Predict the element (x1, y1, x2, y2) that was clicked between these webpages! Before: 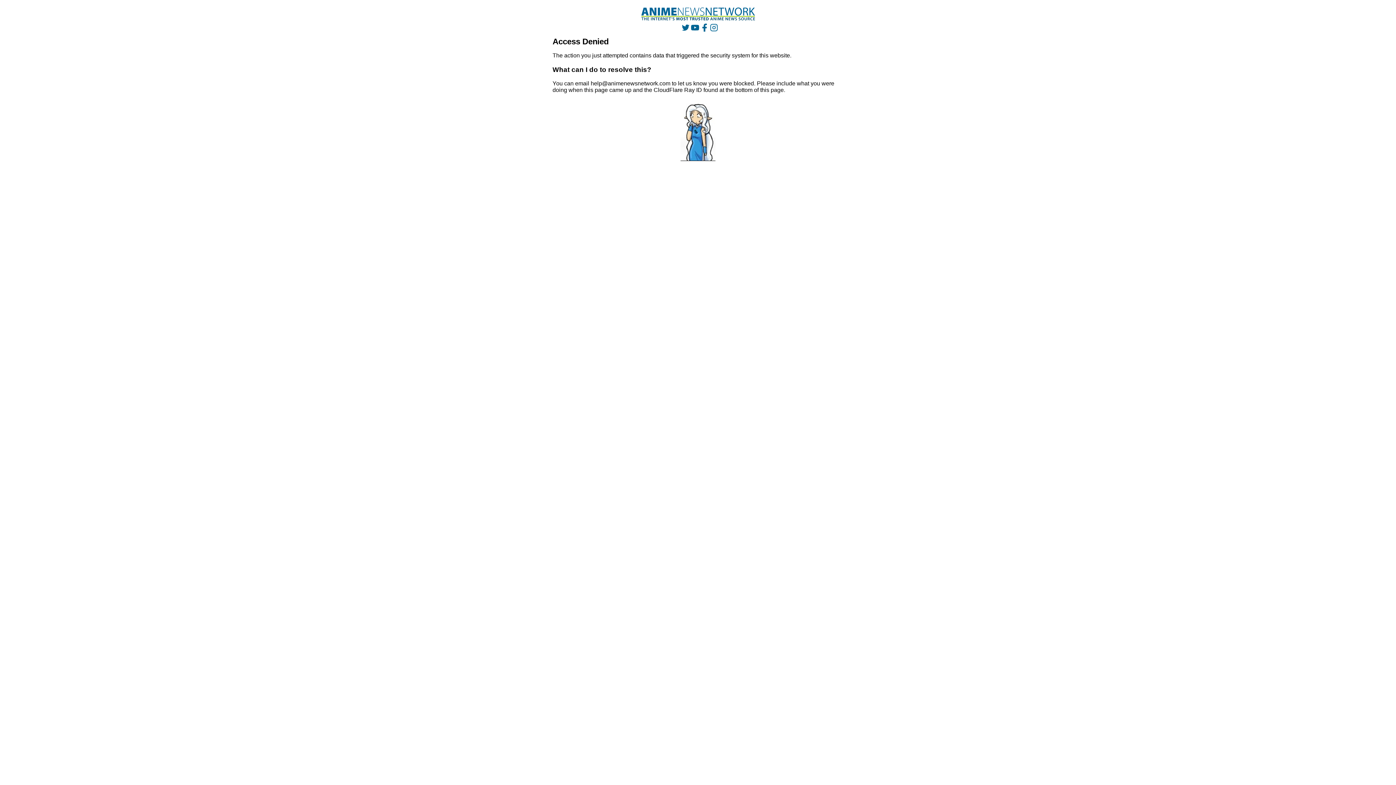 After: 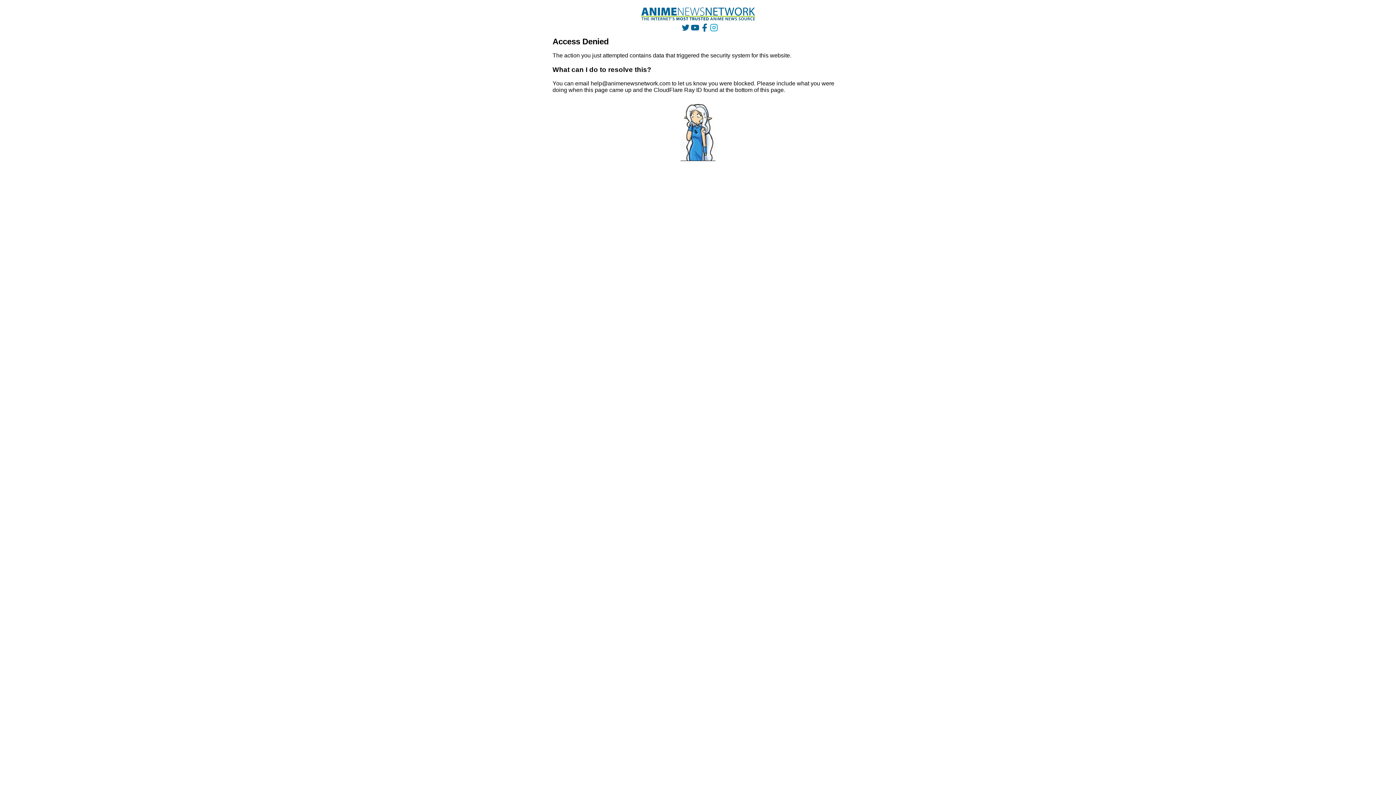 Action: bbox: (710, 23, 718, 31)